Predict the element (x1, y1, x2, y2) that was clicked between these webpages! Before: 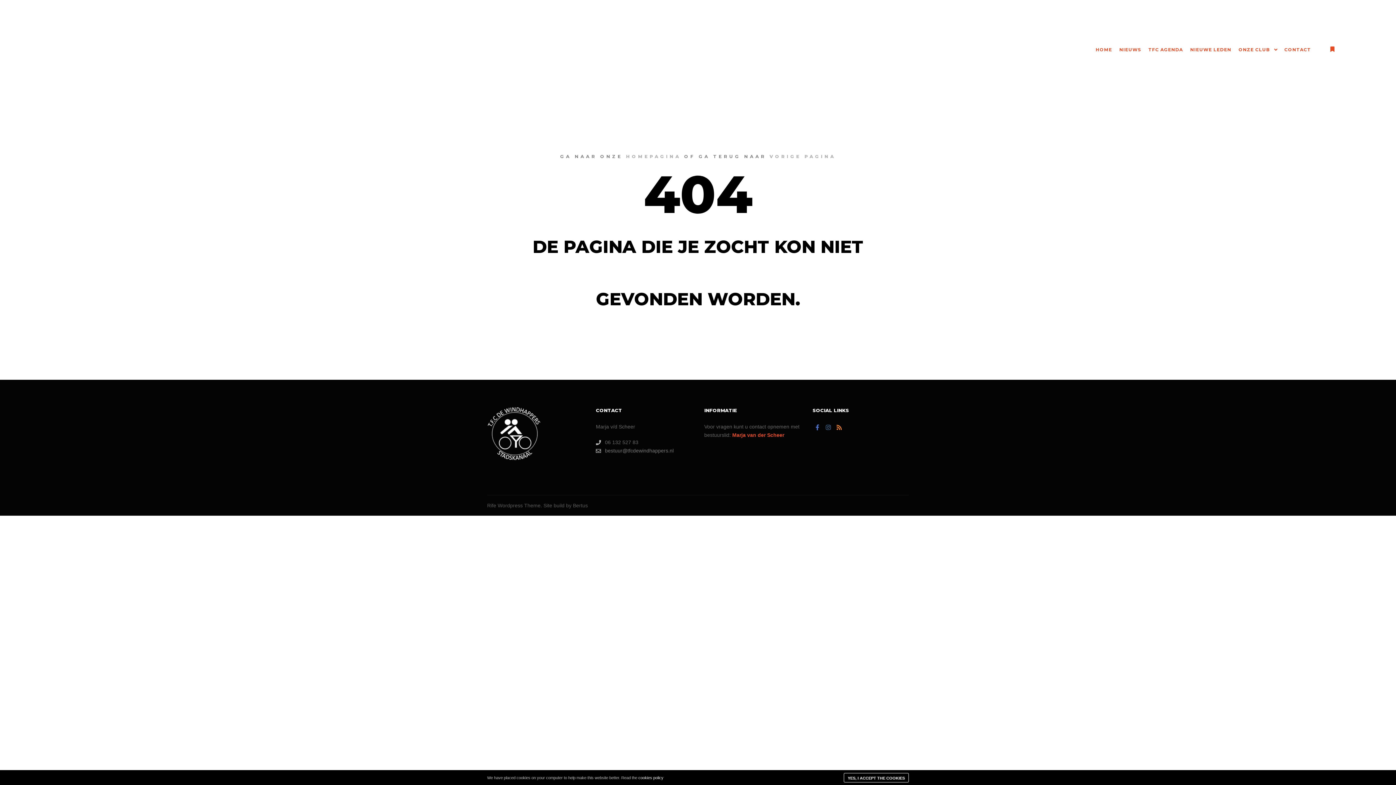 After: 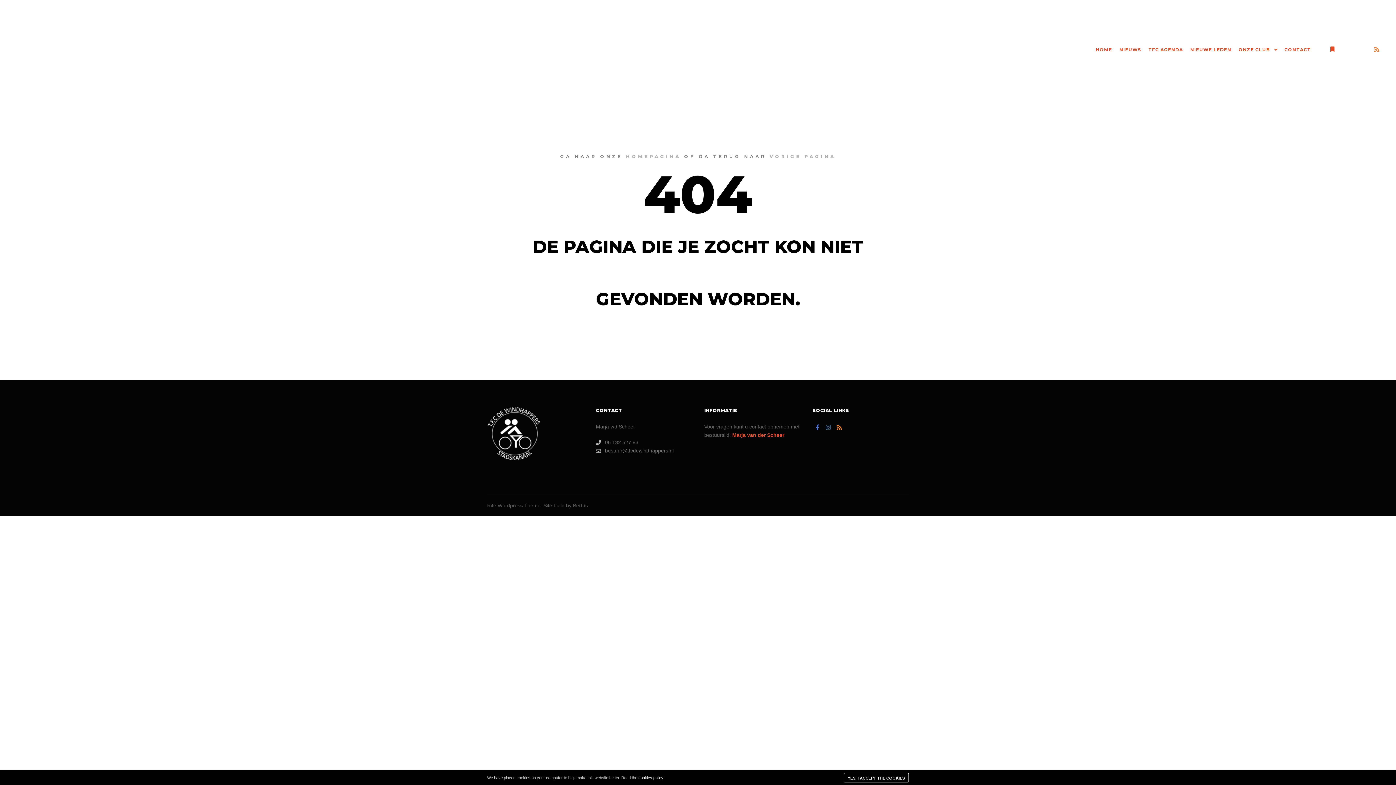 Action: bbox: (1372, 44, 1381, 54)